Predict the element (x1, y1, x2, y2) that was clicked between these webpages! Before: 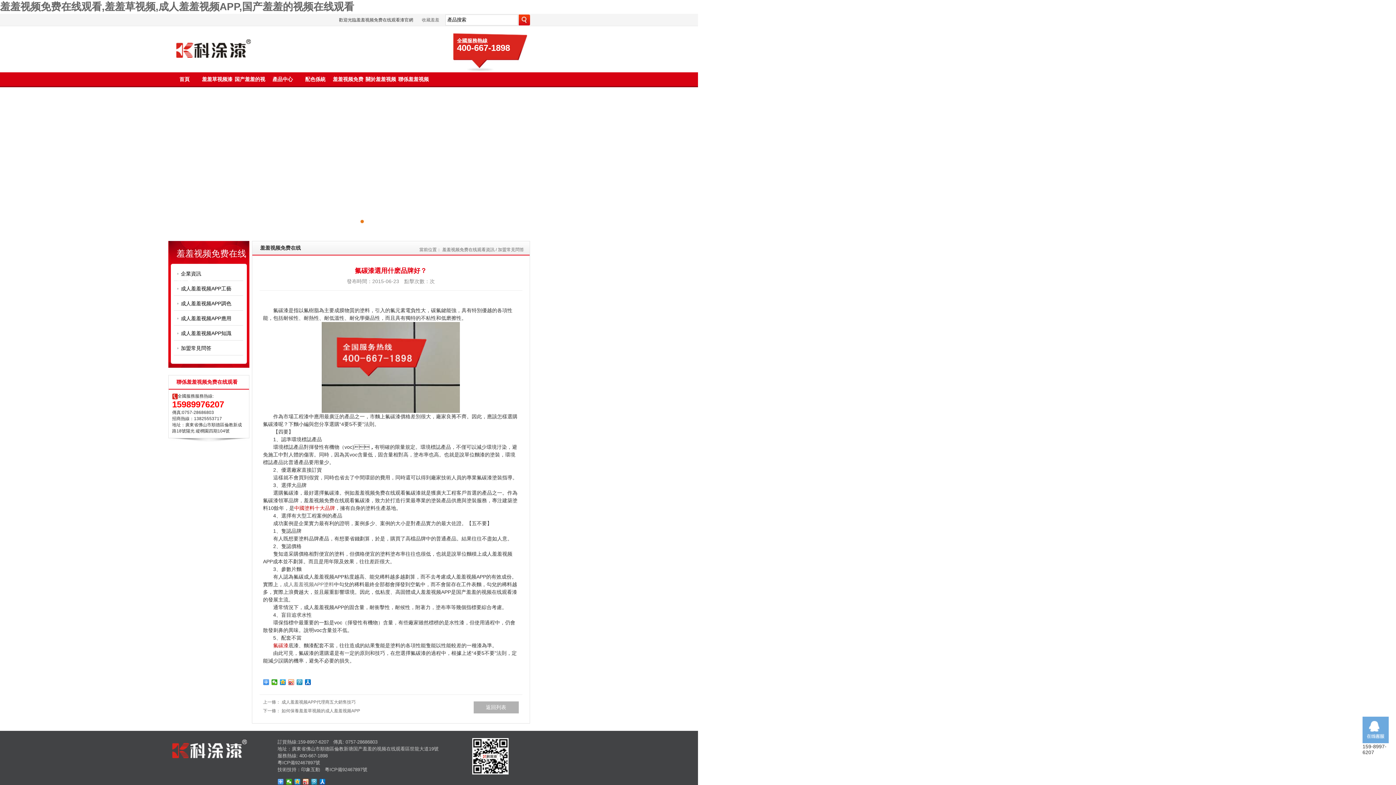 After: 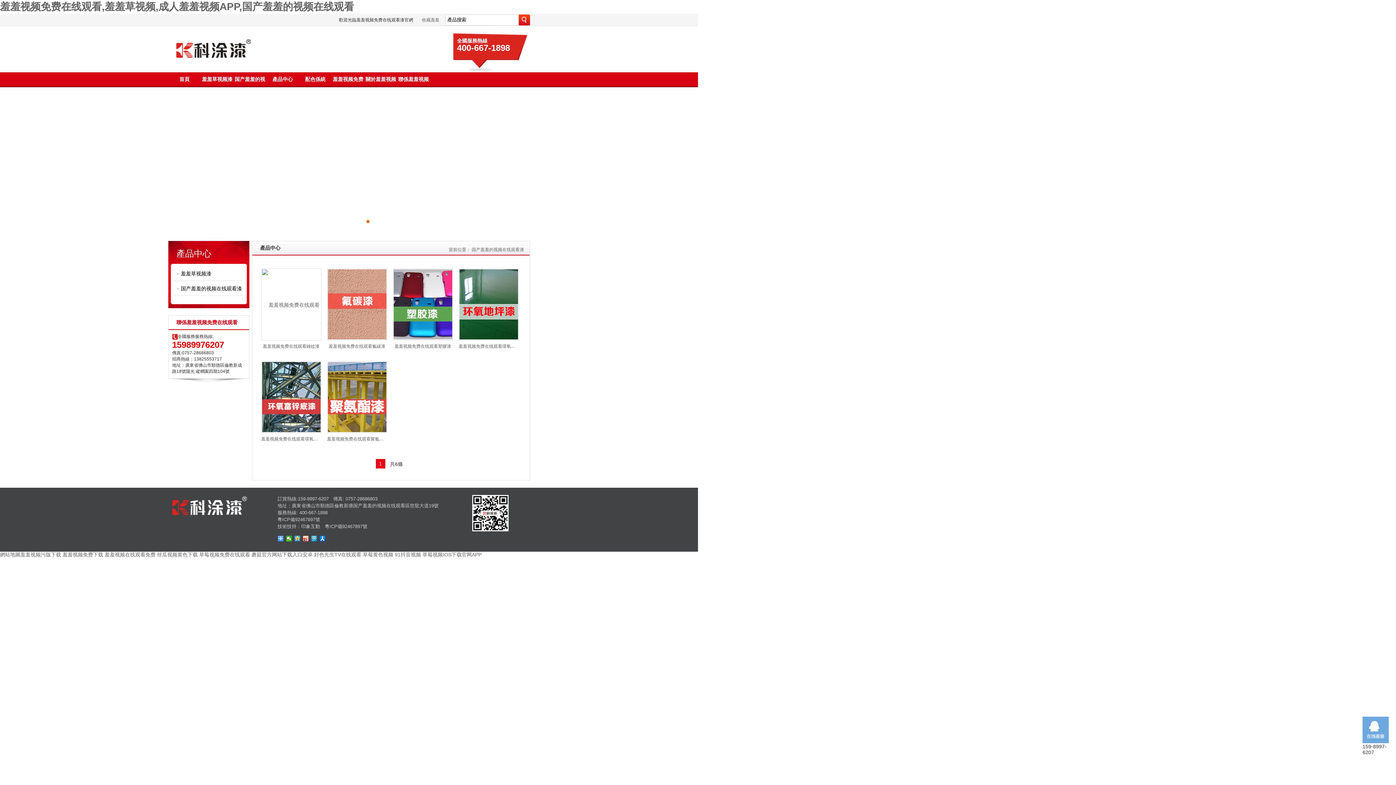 Action: bbox: (266, 72, 299, 86) label: 產品中心